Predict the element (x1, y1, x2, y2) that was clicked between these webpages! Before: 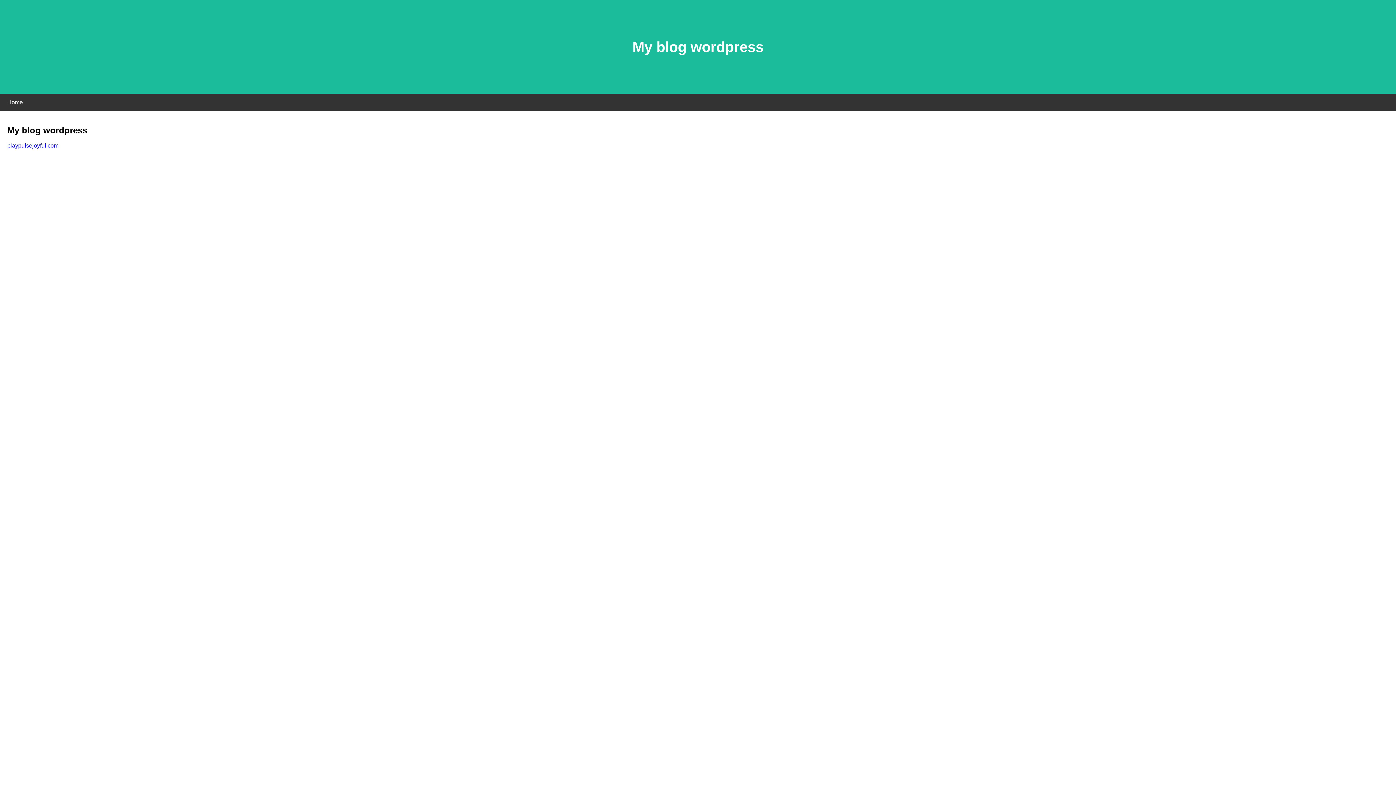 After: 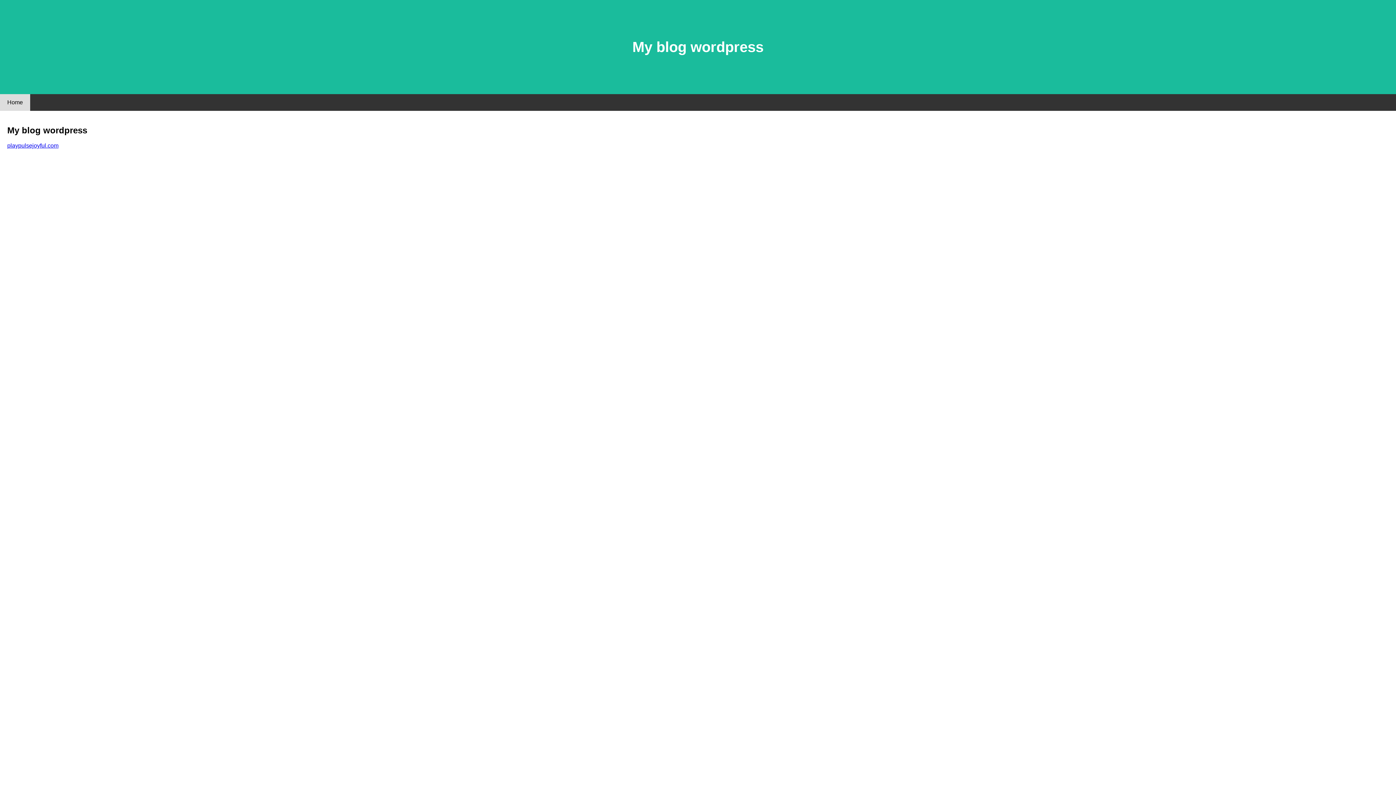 Action: bbox: (0, 94, 30, 110) label: Home